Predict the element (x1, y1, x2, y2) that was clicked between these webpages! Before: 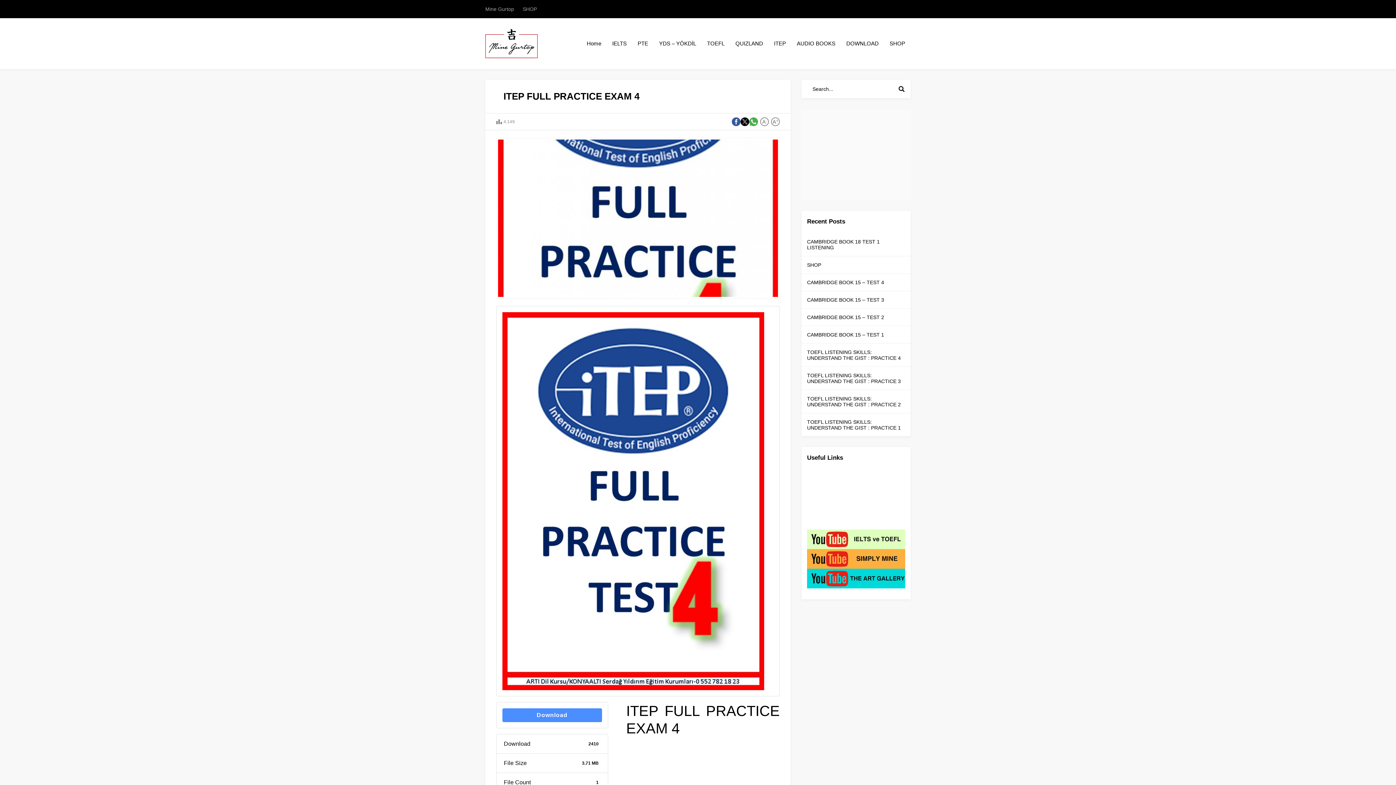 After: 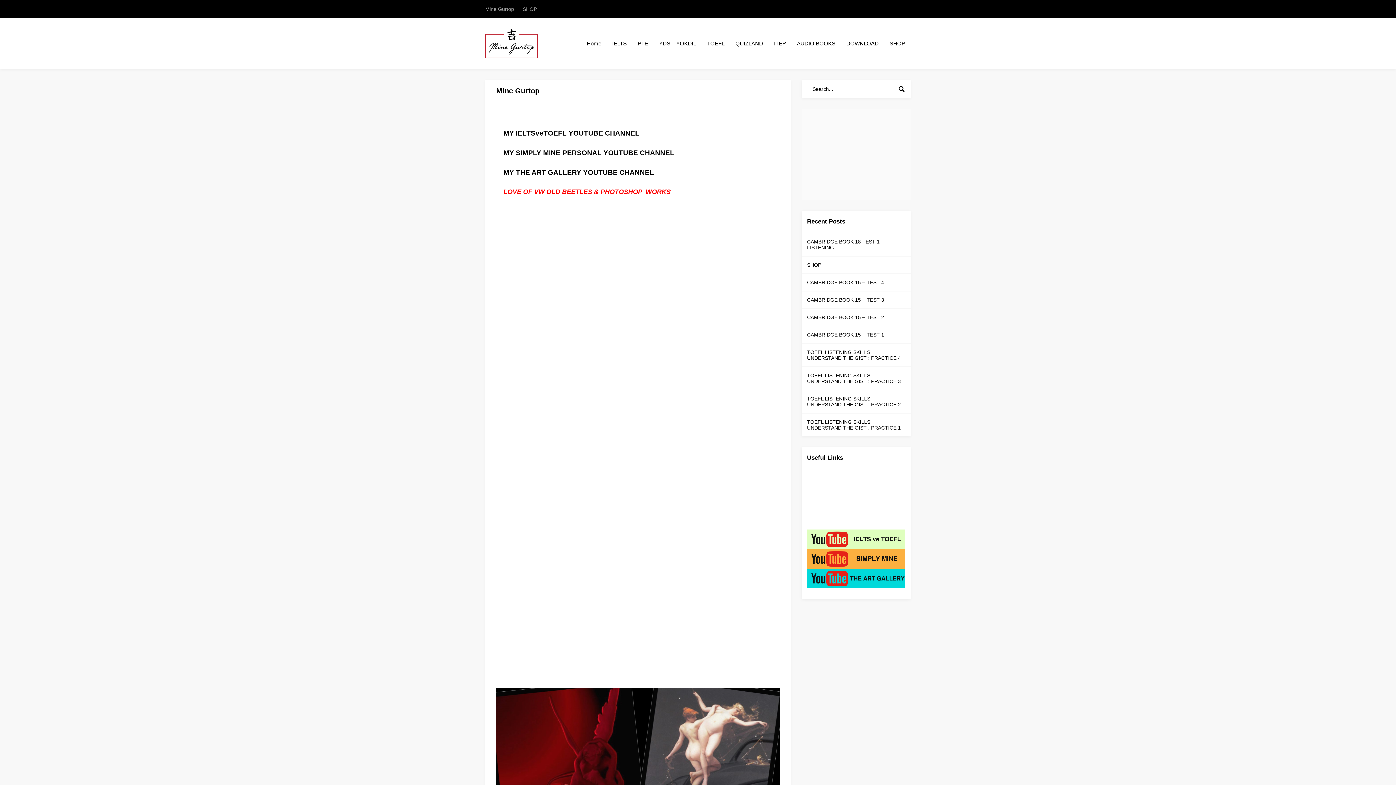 Action: bbox: (485, 5, 514, 12) label: Mine Gurtop